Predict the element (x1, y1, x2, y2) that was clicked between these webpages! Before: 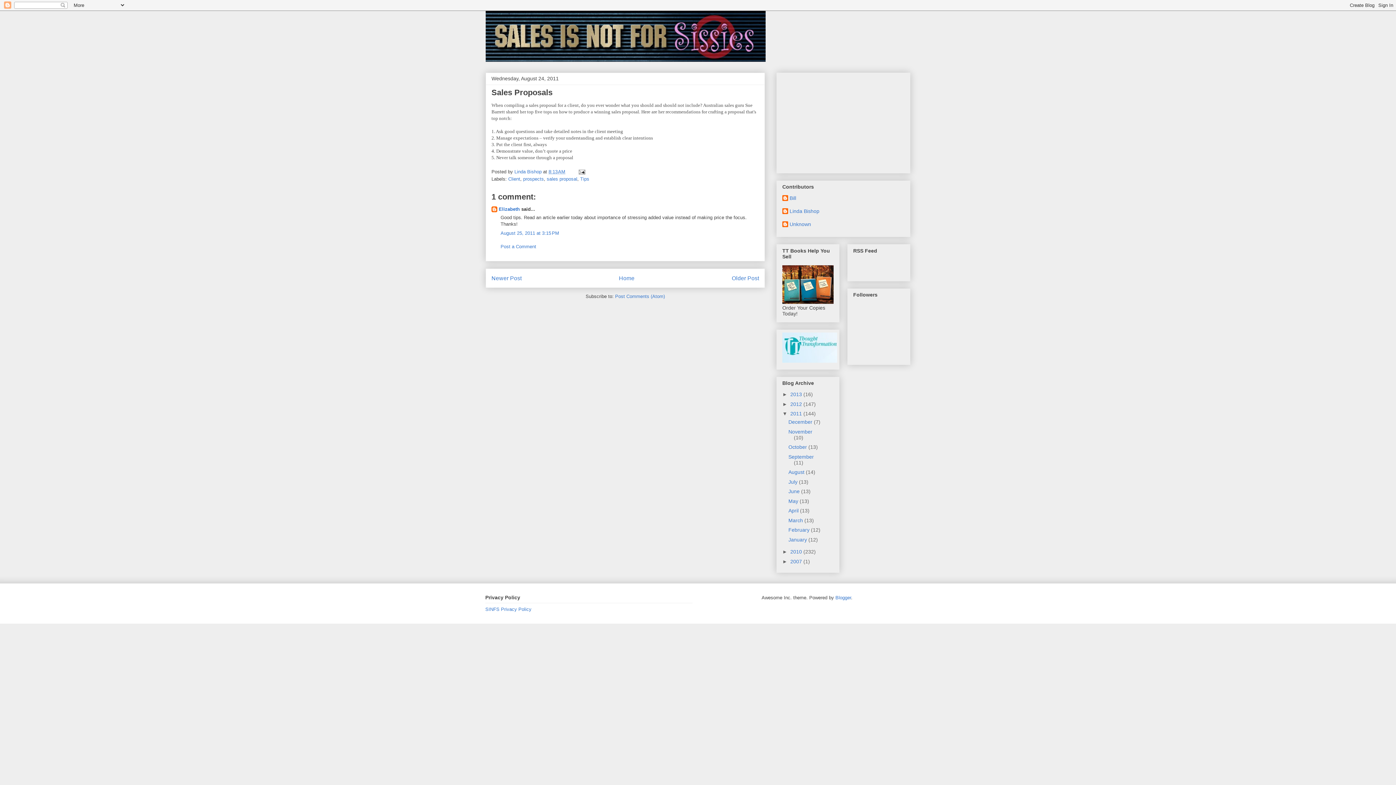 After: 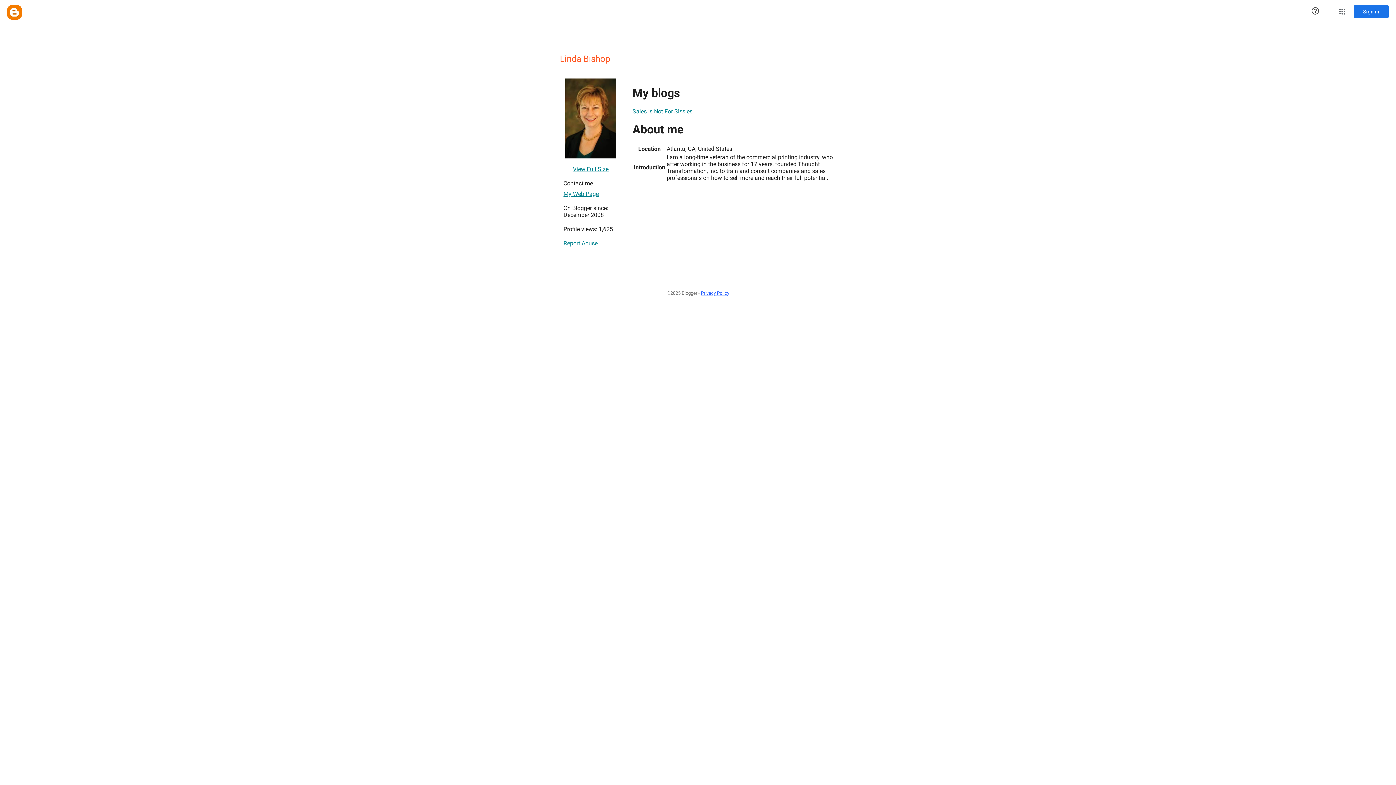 Action: label: Linda Bishop  bbox: (514, 168, 543, 174)